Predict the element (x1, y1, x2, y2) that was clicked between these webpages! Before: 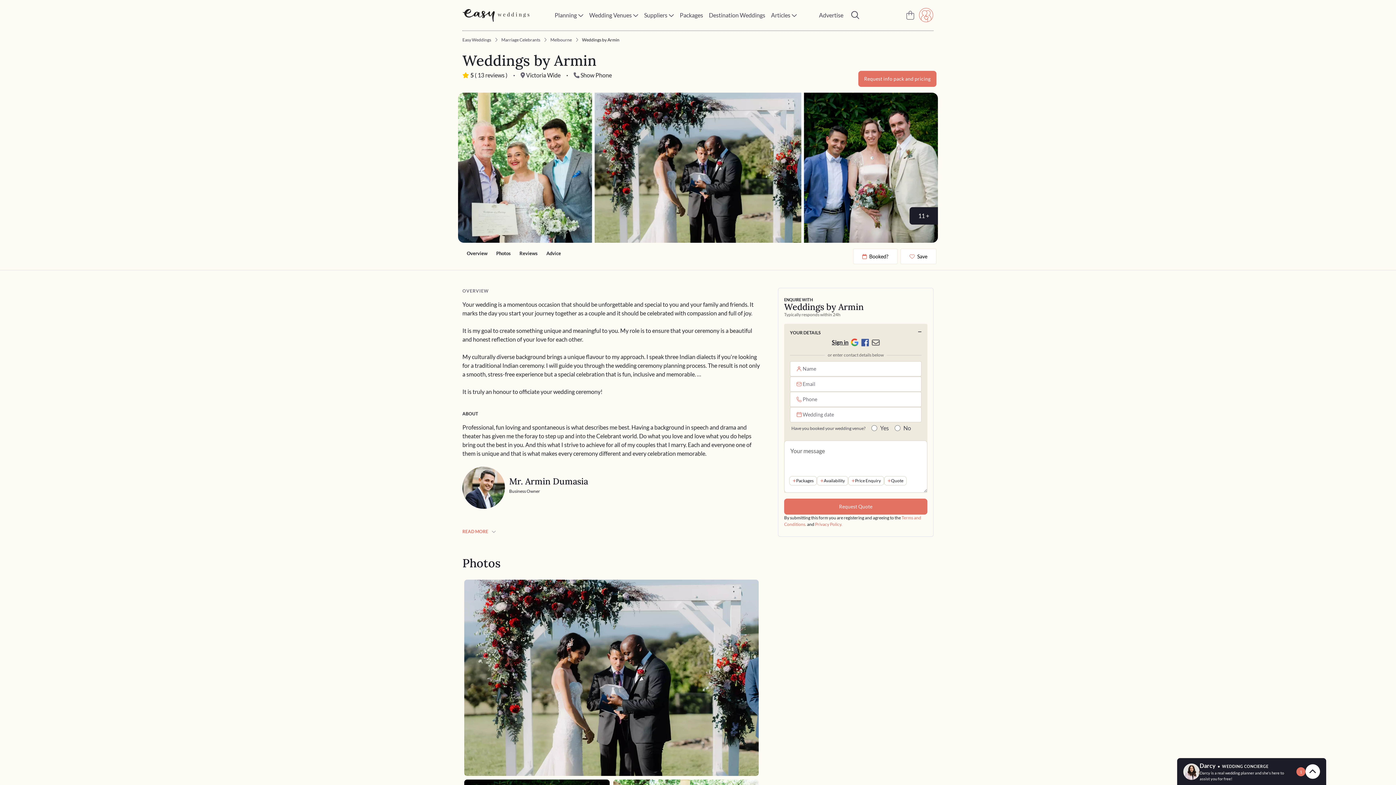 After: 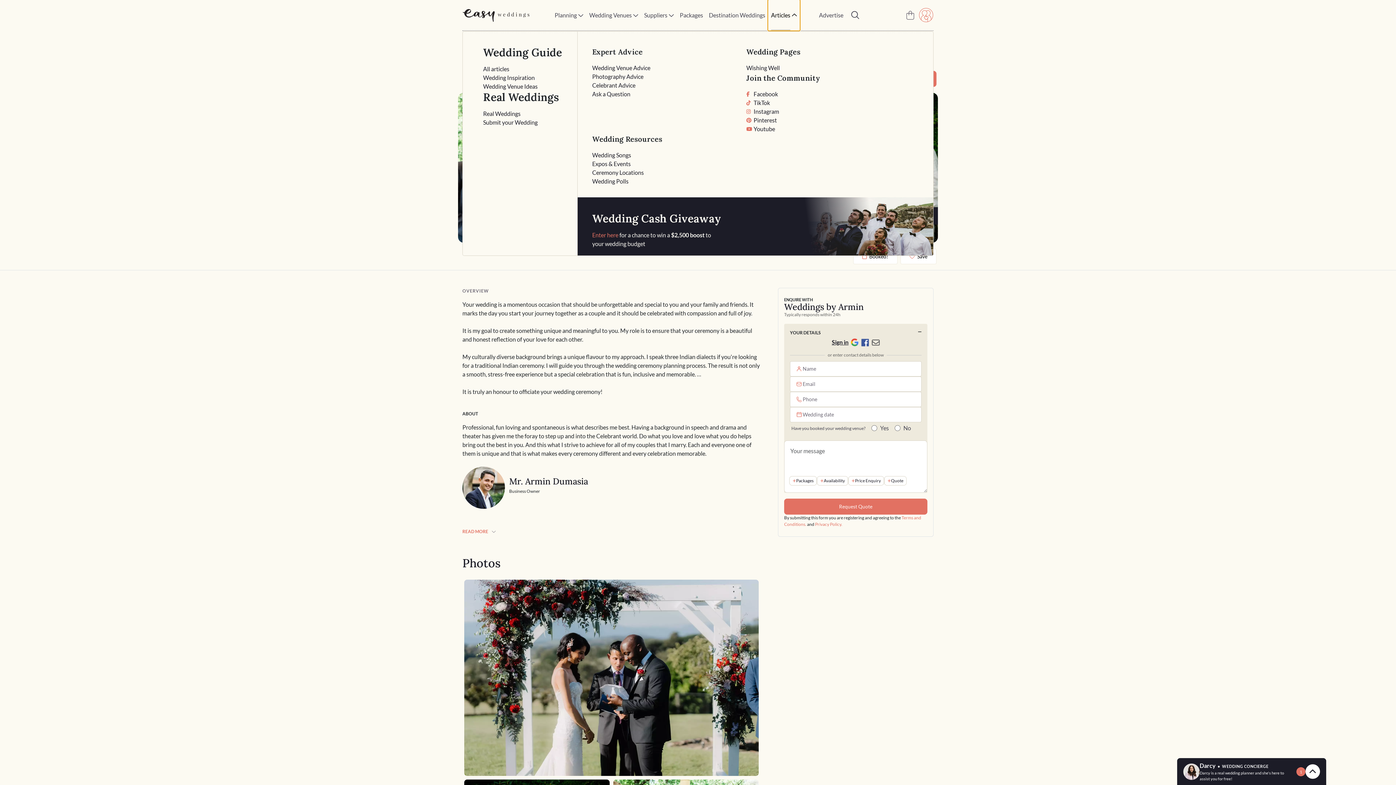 Action: bbox: (768, 0, 800, 30) label: Articles